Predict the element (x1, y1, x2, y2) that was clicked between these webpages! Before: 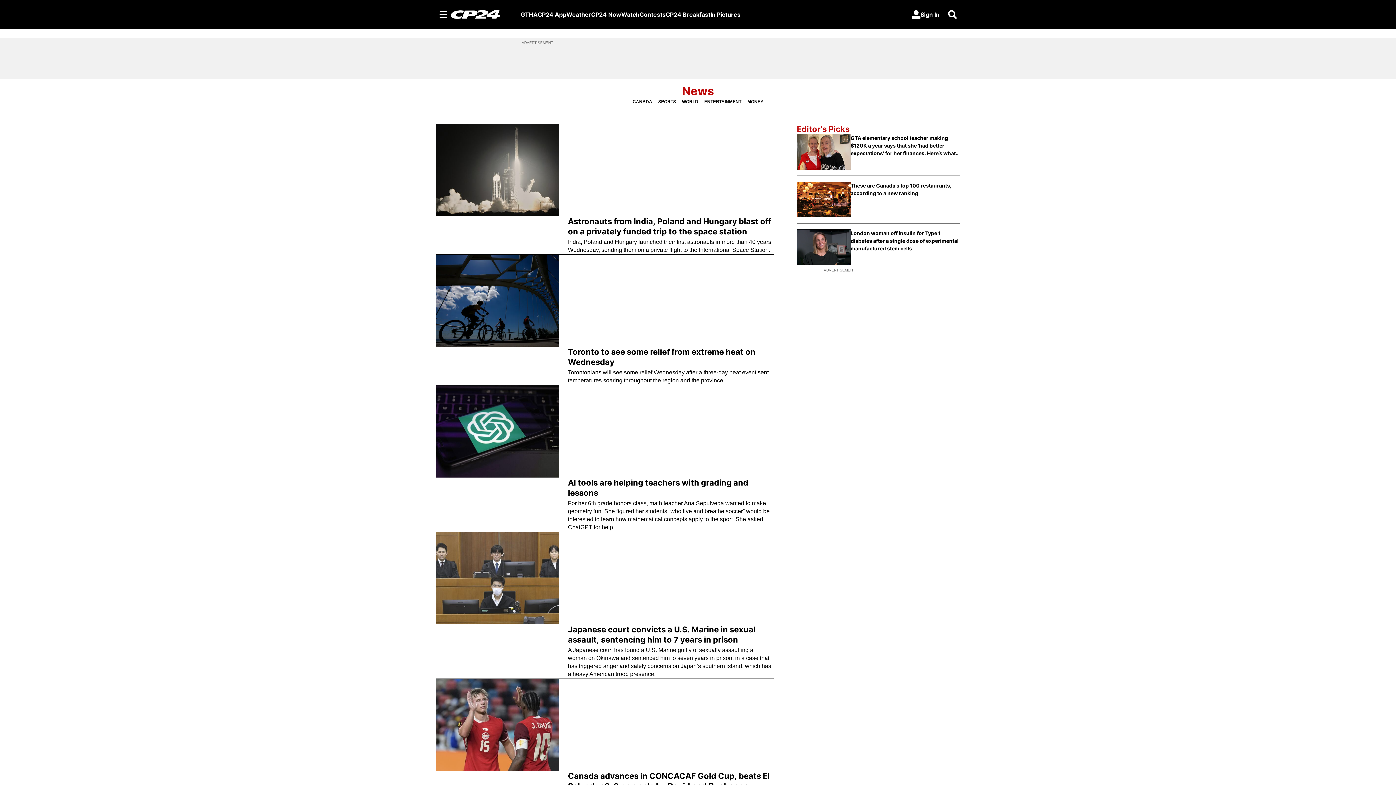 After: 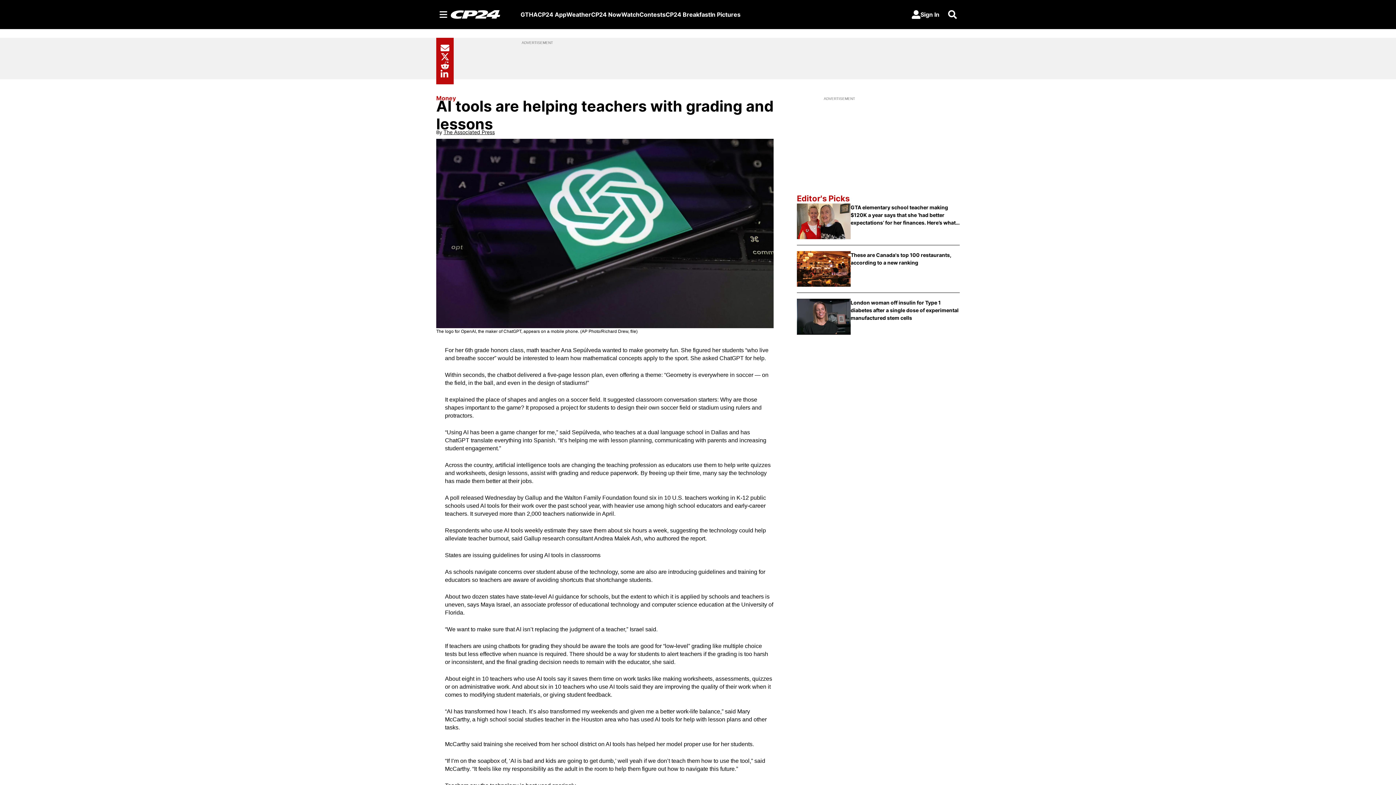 Action: bbox: (436, 499, 773, 531) label: For her 6th grade honors class, math teacher Ana Sepúlveda wanted to make geometry fun. She figured her students “who live and breathe soccer” would be interested to learn how mathematical concepts apply to the sport. She asked ChatGPT for help.